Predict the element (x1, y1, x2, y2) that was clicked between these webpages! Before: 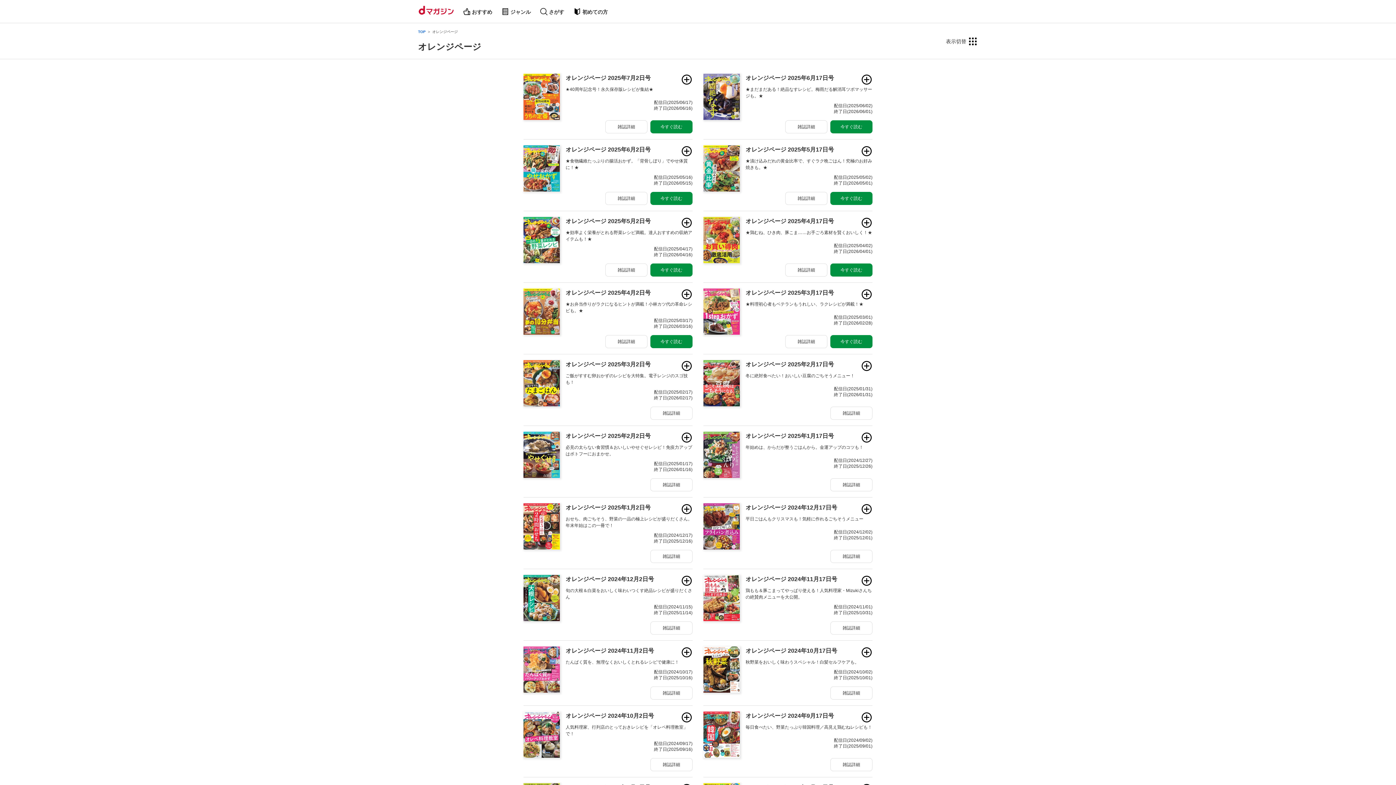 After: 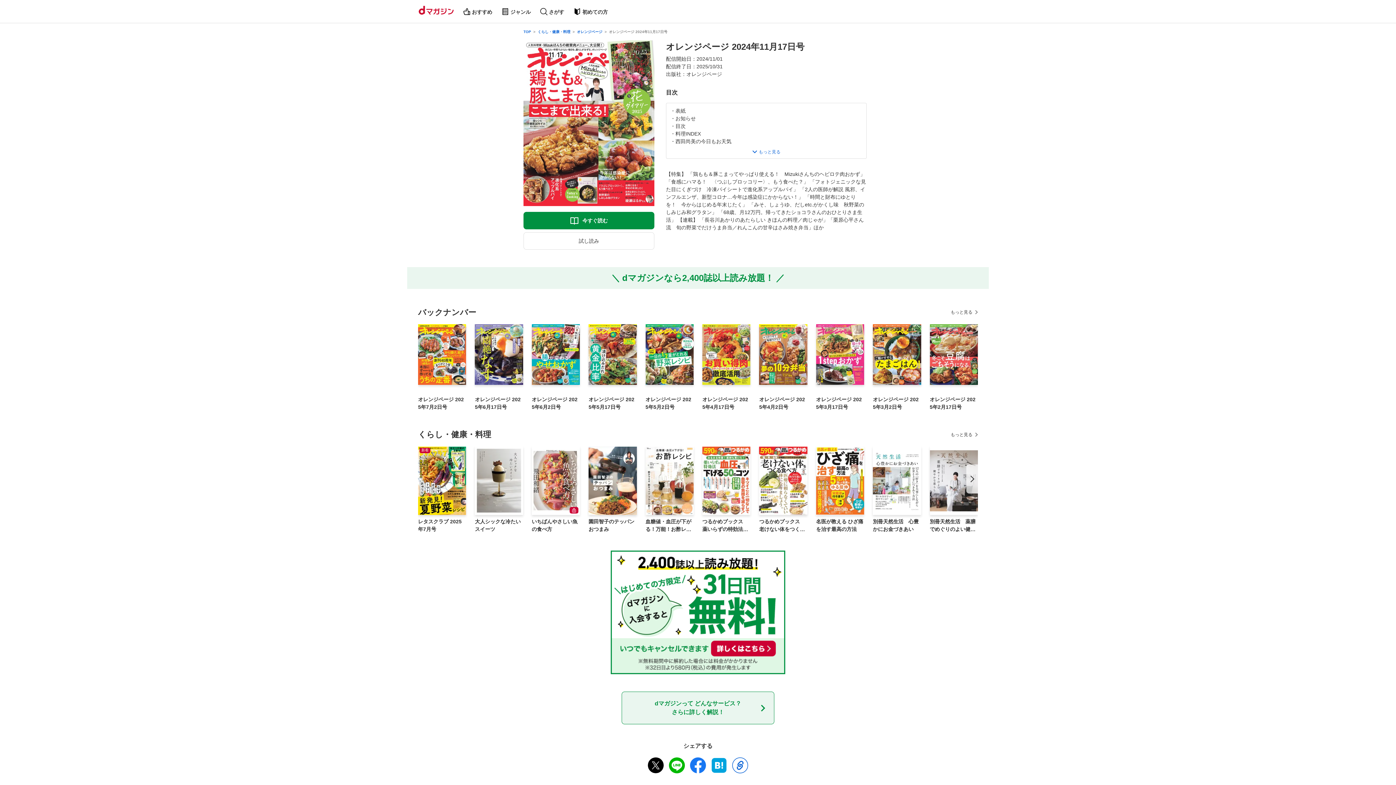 Action: bbox: (745, 575, 858, 584) label: オレンジページ 2024年11月17日号